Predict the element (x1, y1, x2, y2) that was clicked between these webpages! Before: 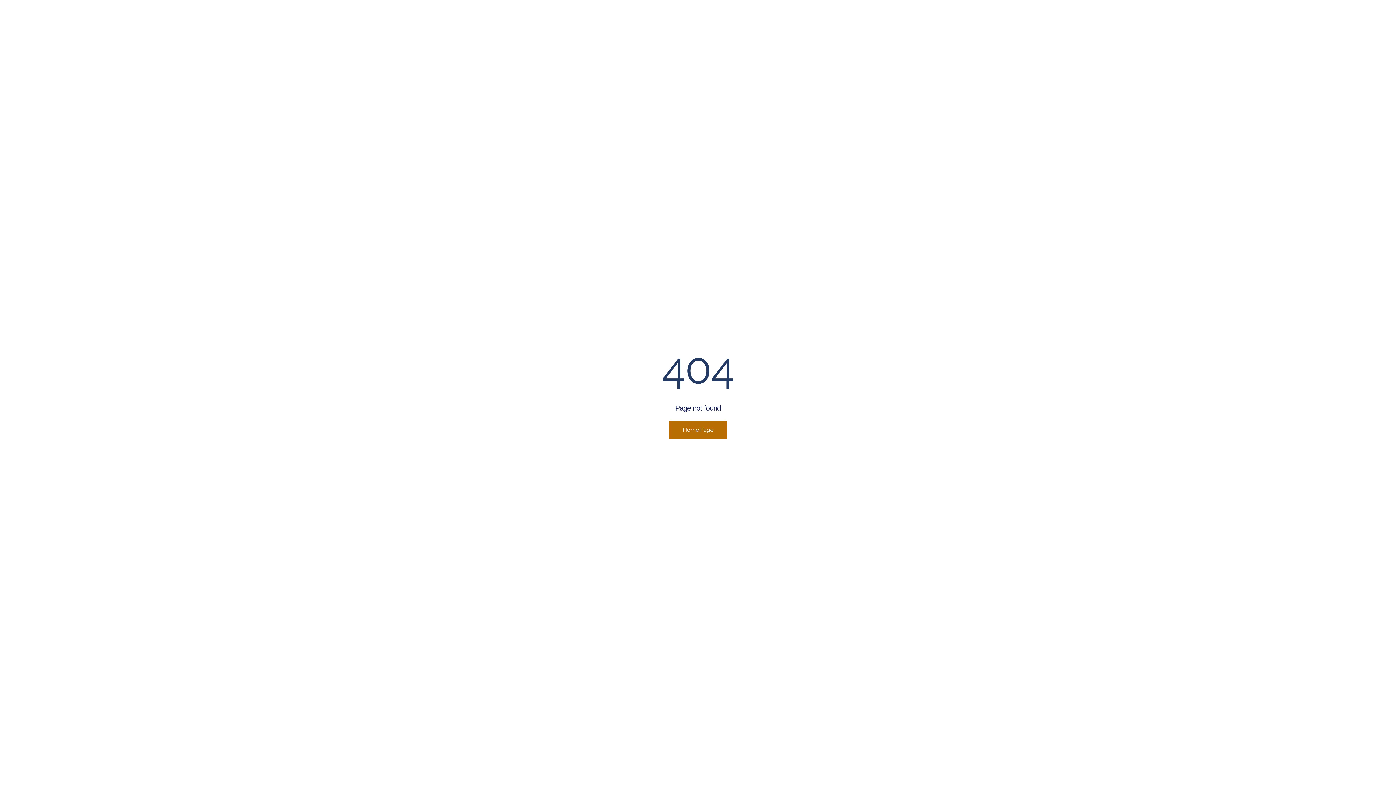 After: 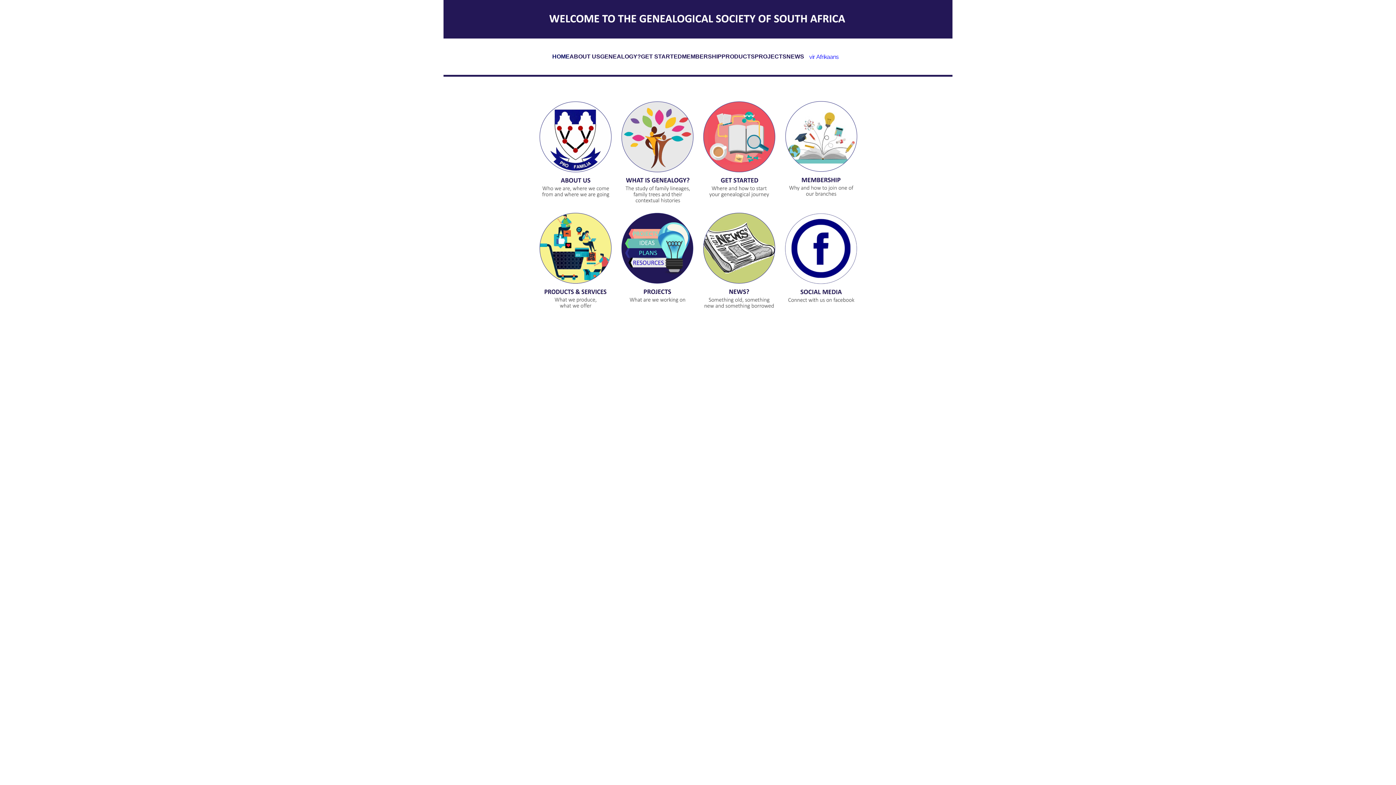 Action: label: Home Page bbox: (669, 420, 726, 439)